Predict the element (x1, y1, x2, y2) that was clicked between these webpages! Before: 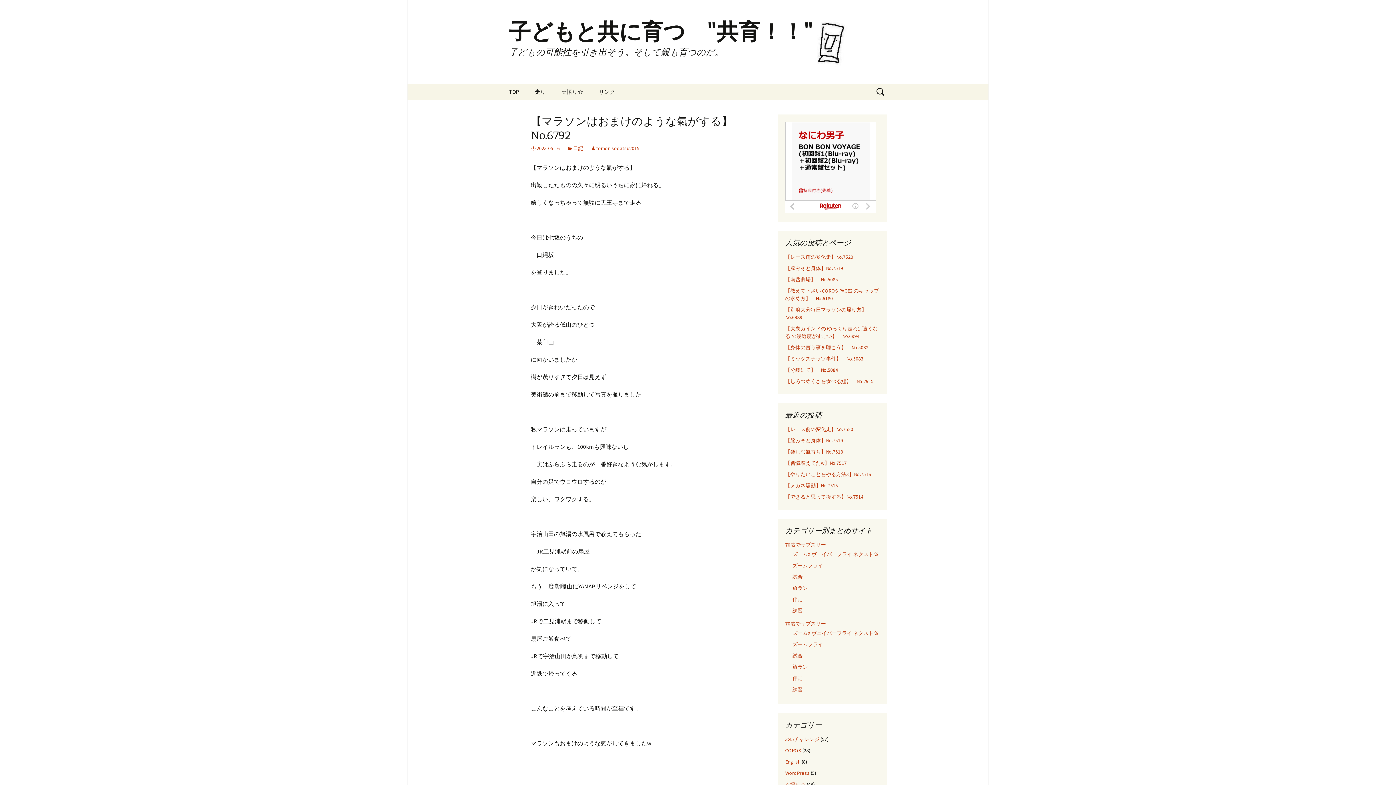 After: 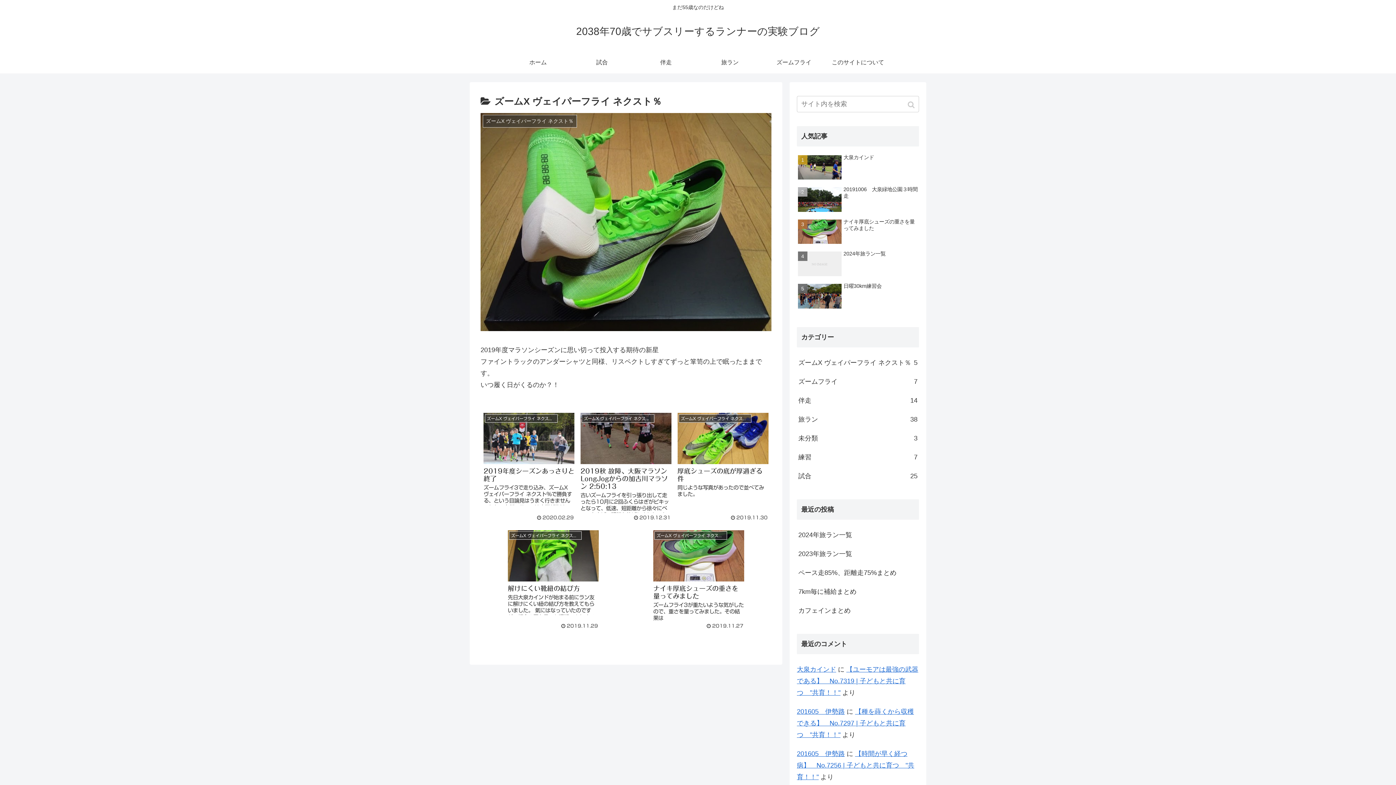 Action: label: ズームX ヴェイパーフライ ネクスト％ bbox: (792, 630, 878, 636)